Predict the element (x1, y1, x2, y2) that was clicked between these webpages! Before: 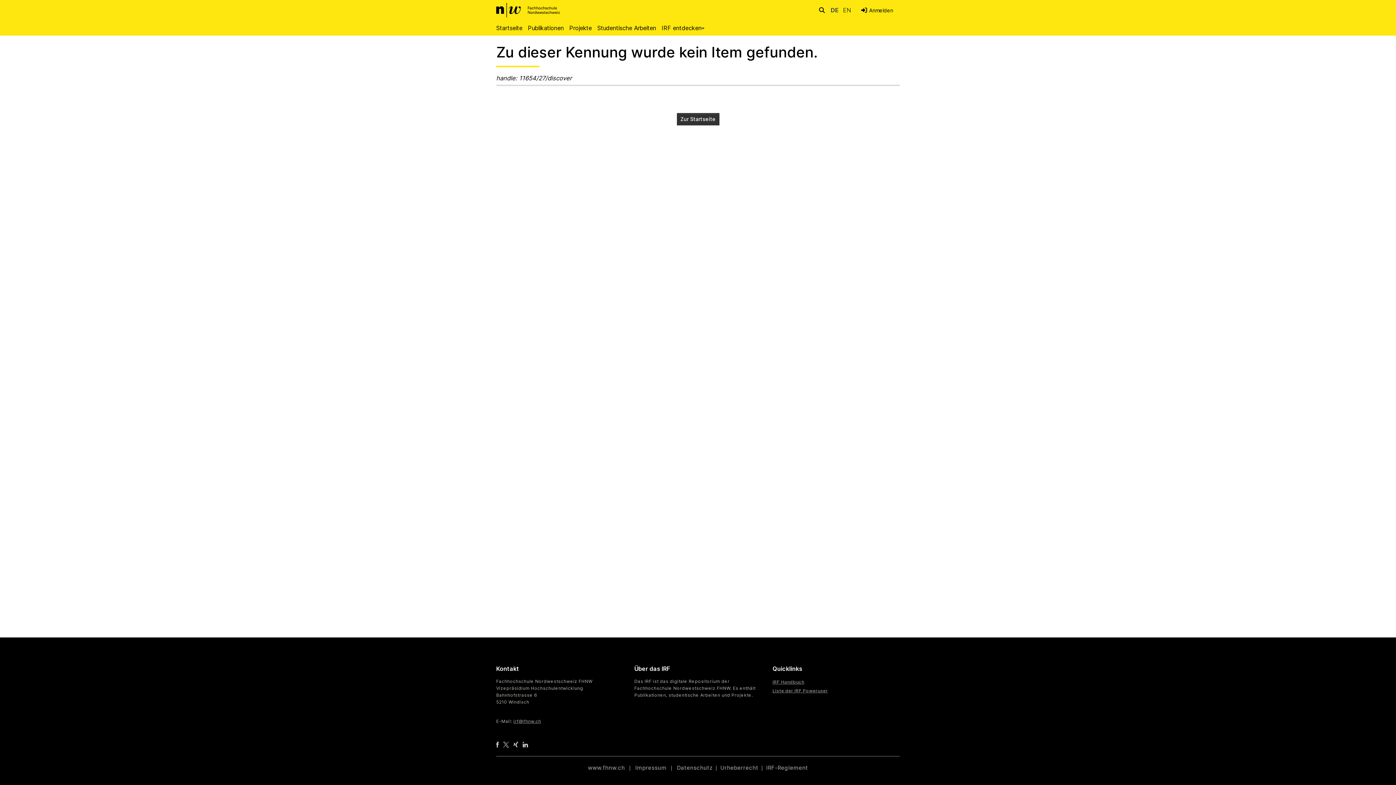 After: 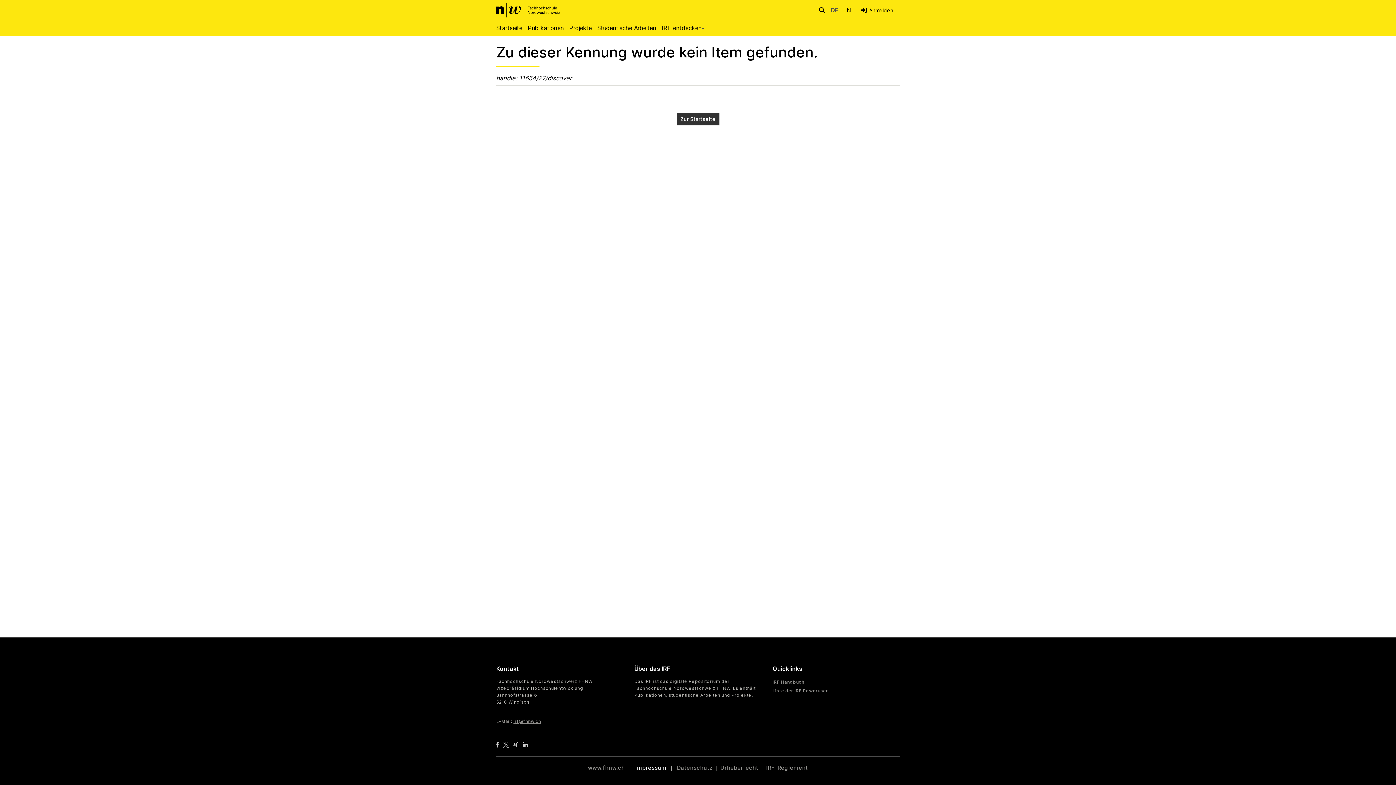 Action: label: Impressum bbox: (635, 764, 666, 771)